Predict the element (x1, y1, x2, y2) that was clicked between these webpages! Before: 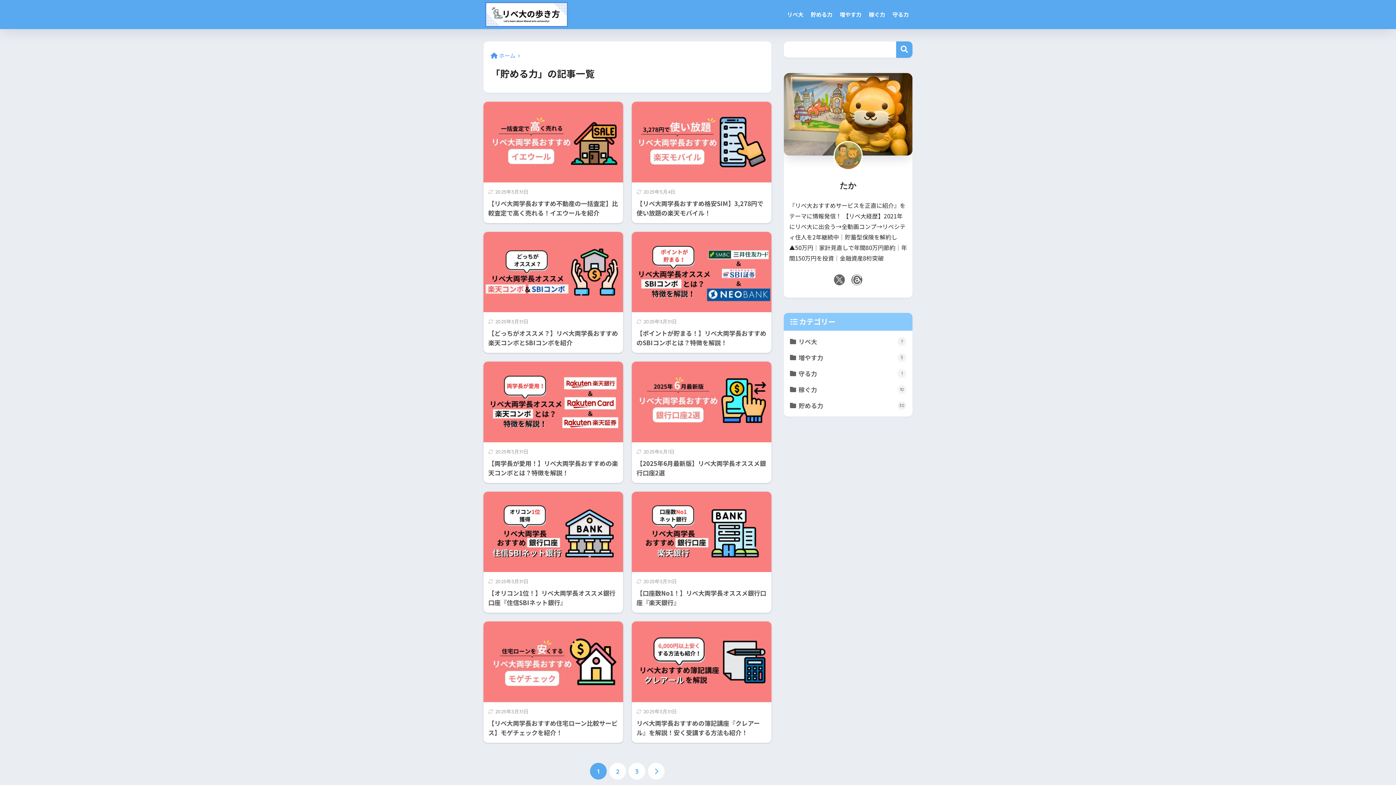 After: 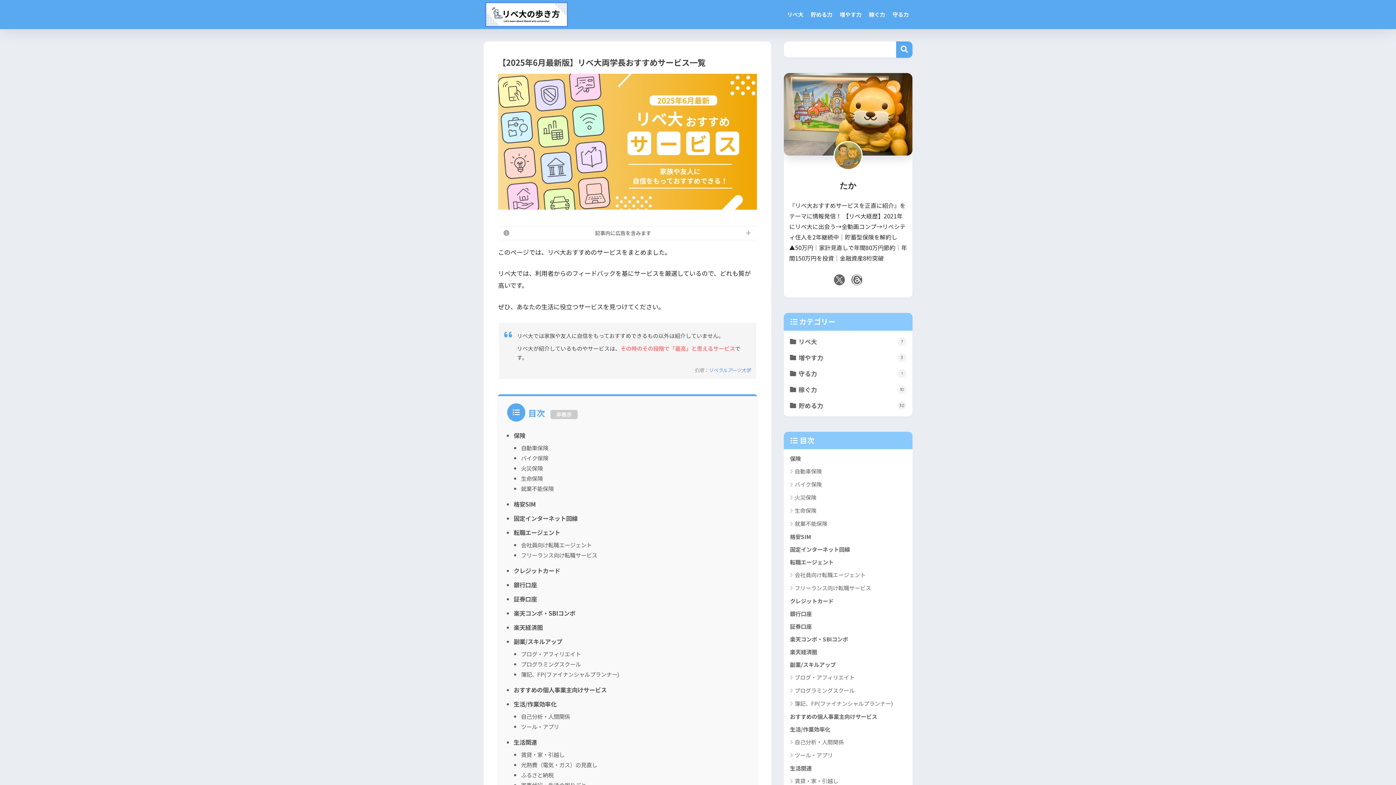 Action: bbox: (485, 9, 570, 19)